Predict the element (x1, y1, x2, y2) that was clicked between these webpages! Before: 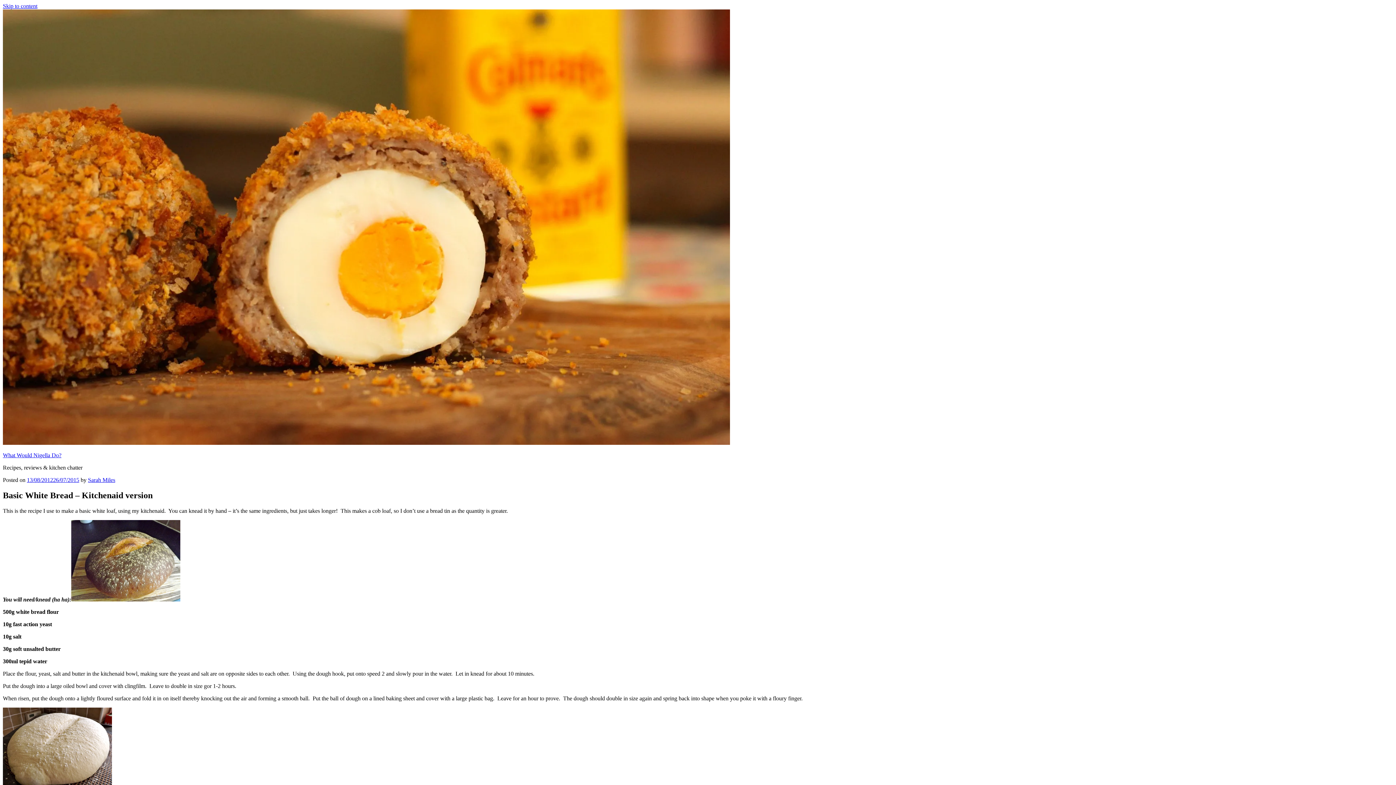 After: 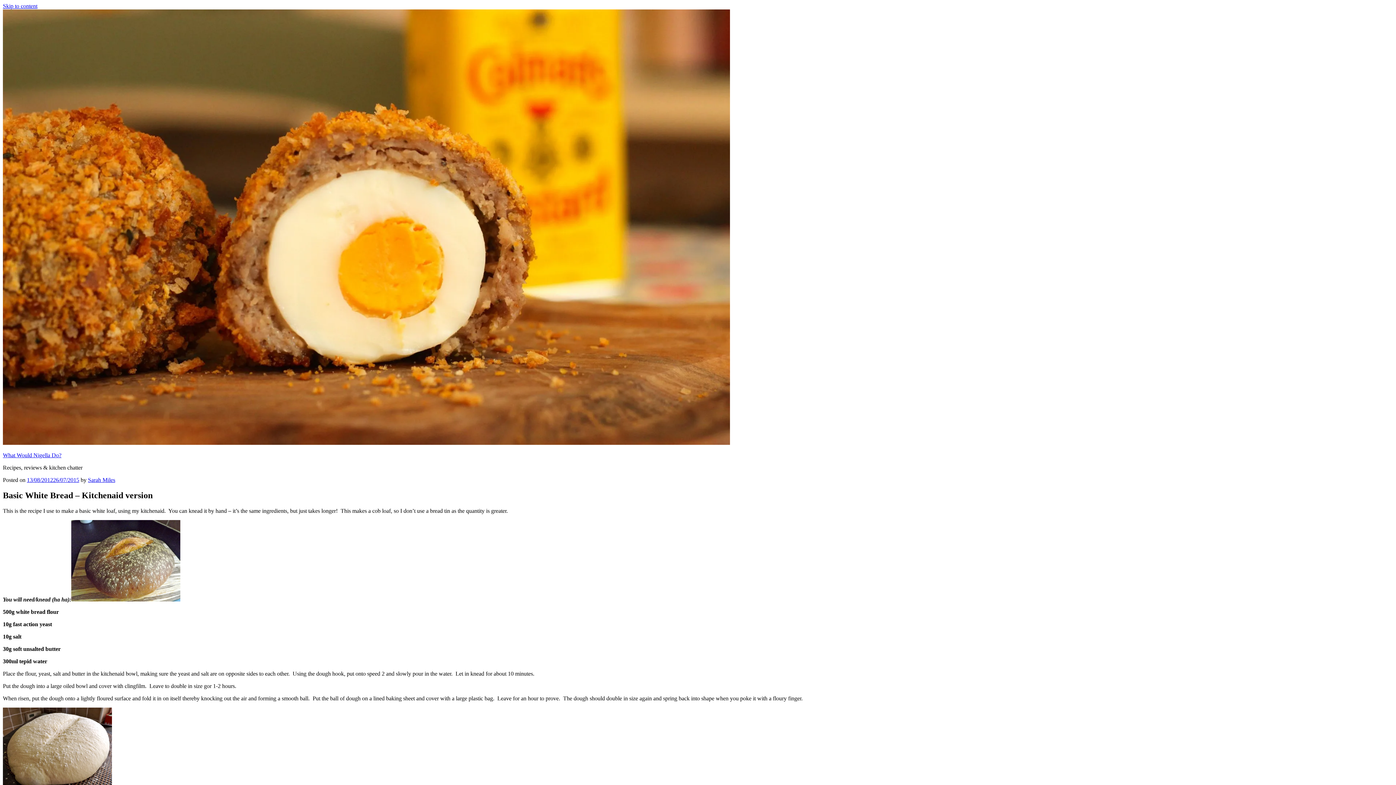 Action: label: 13/08/201226/07/2015 bbox: (26, 477, 79, 483)